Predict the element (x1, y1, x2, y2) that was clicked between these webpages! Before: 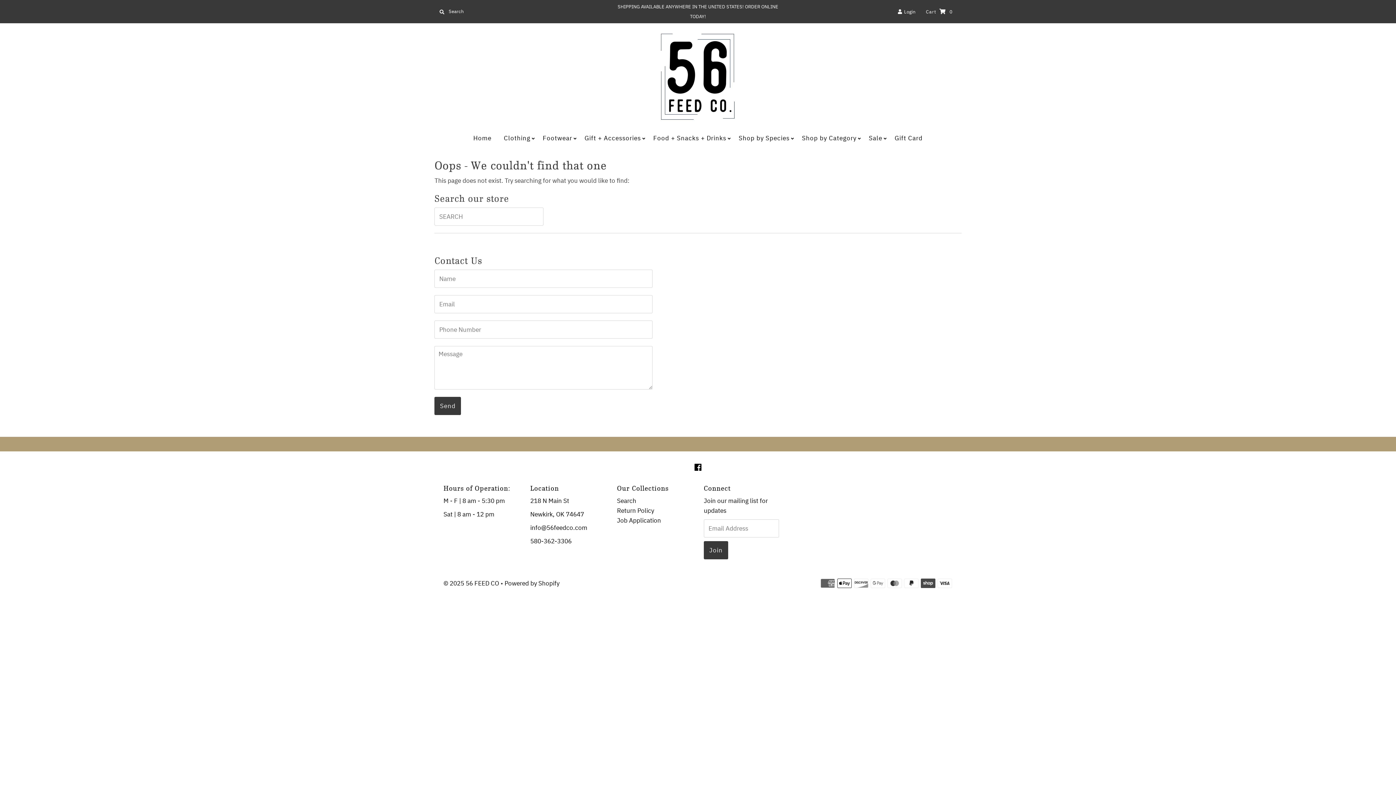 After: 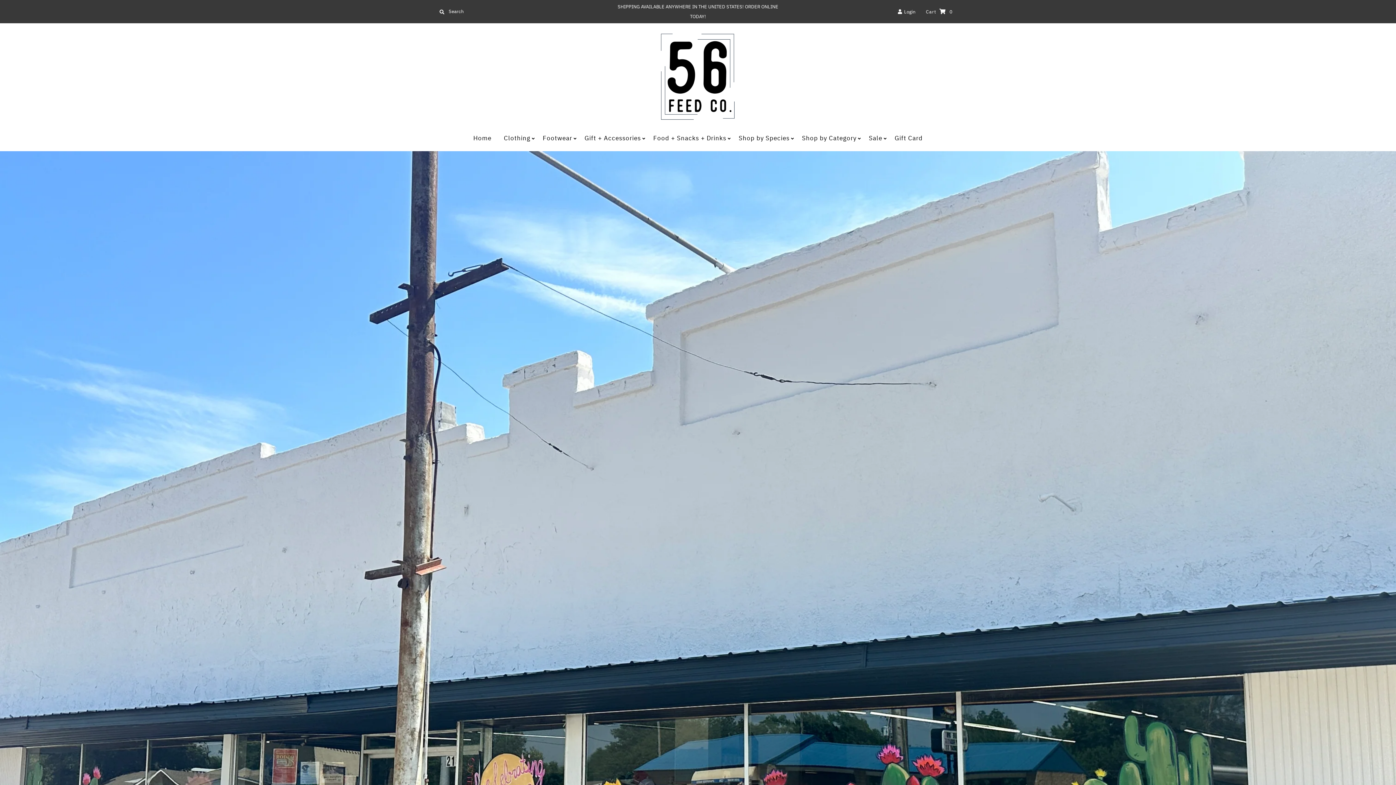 Action: bbox: (467, 128, 497, 147) label: Home